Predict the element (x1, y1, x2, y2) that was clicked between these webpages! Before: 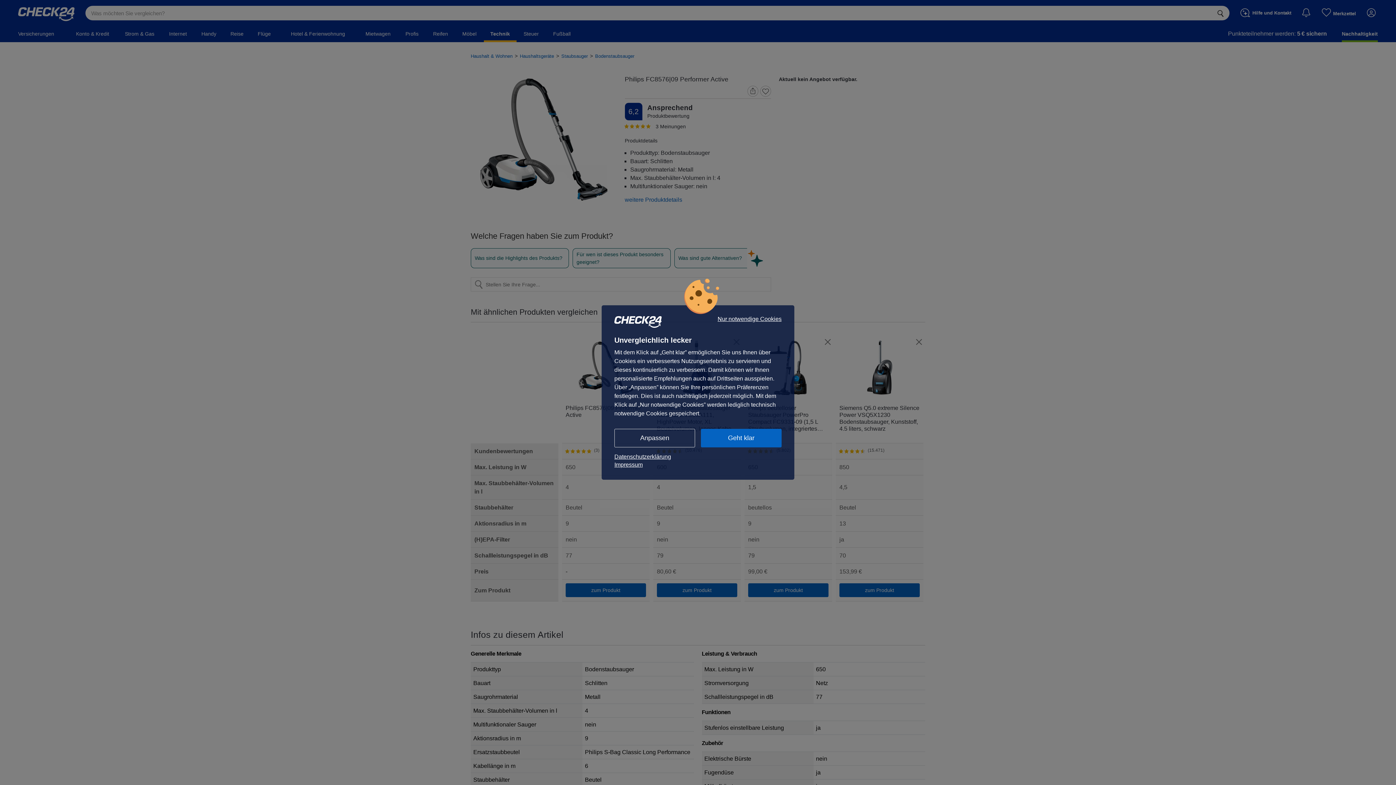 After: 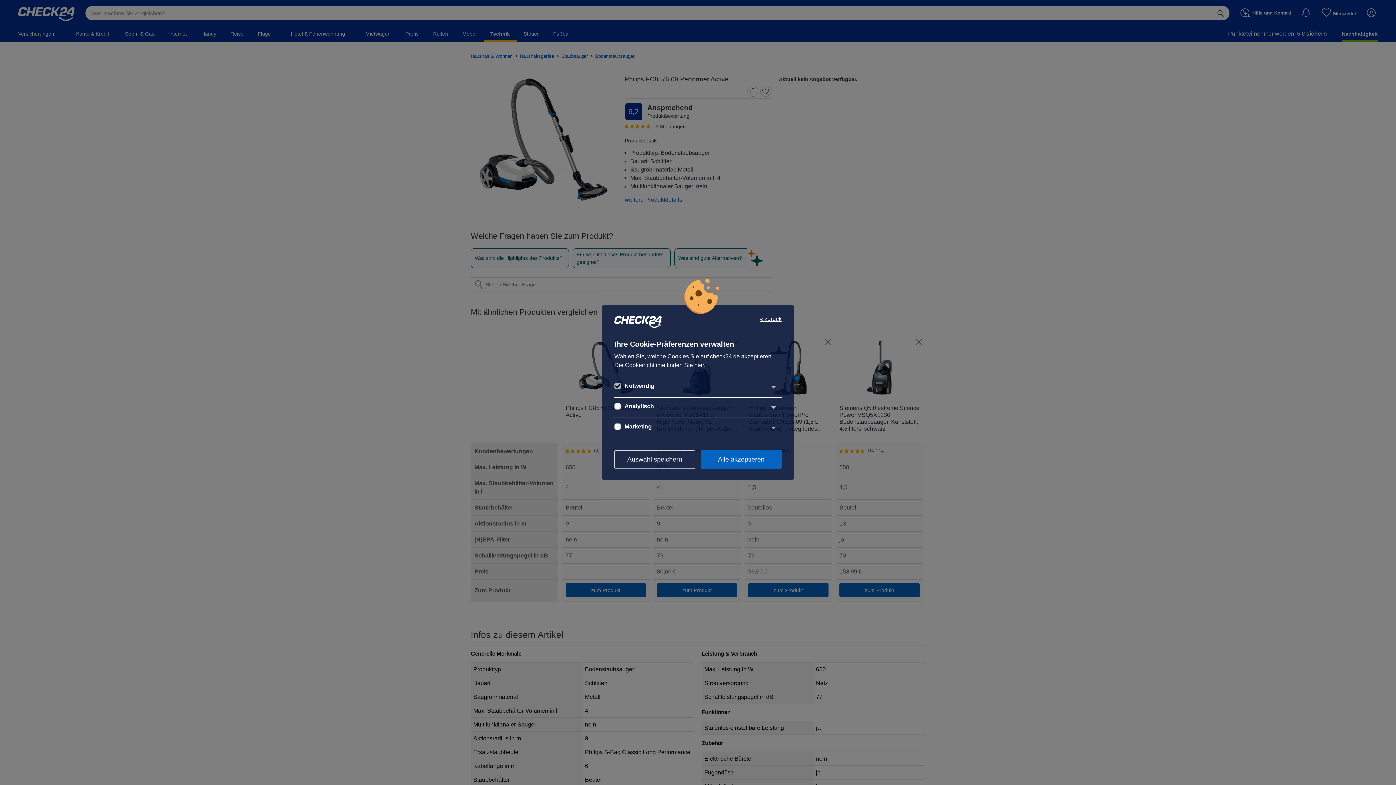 Action: label: Anpassen bbox: (614, 429, 695, 447)